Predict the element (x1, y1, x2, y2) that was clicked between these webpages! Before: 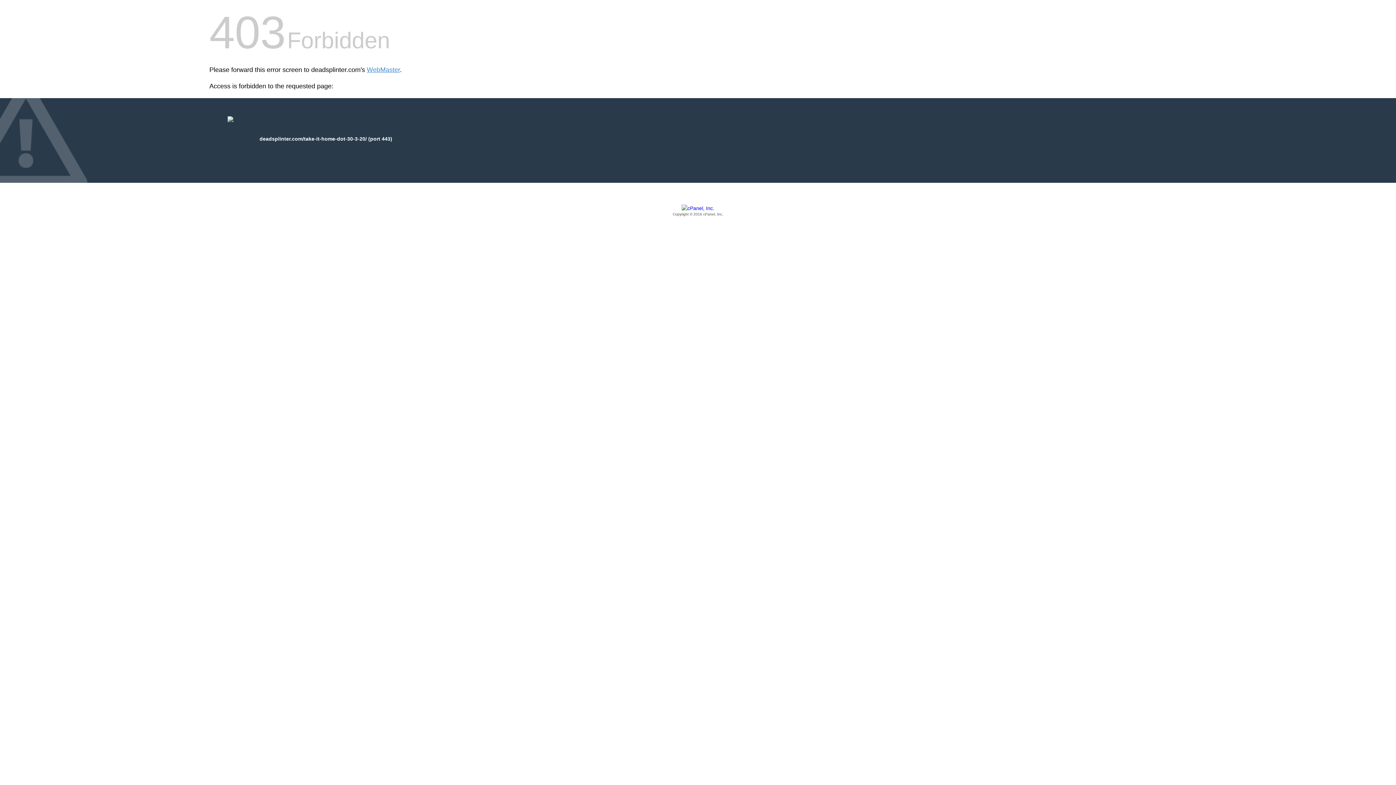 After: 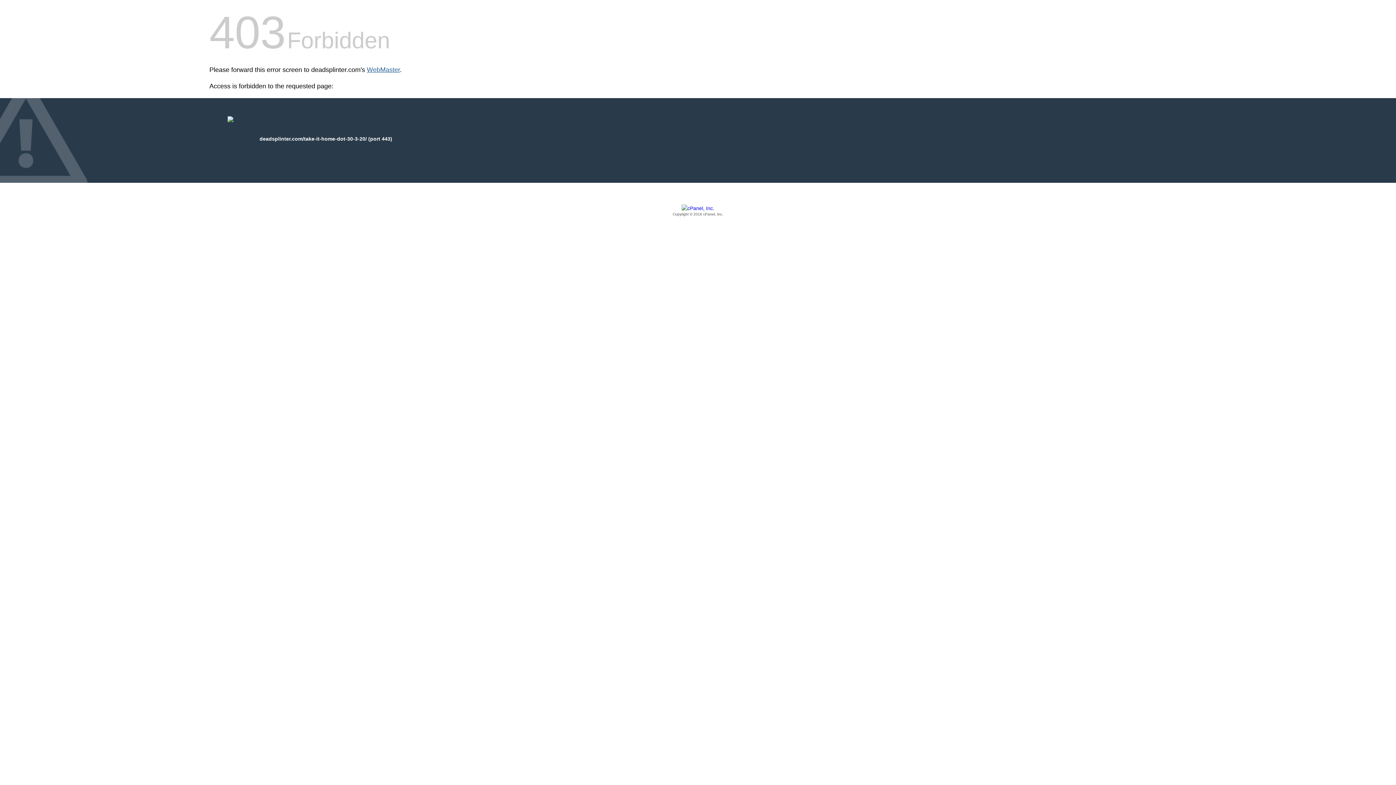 Action: bbox: (366, 66, 400, 73) label: WebMaster